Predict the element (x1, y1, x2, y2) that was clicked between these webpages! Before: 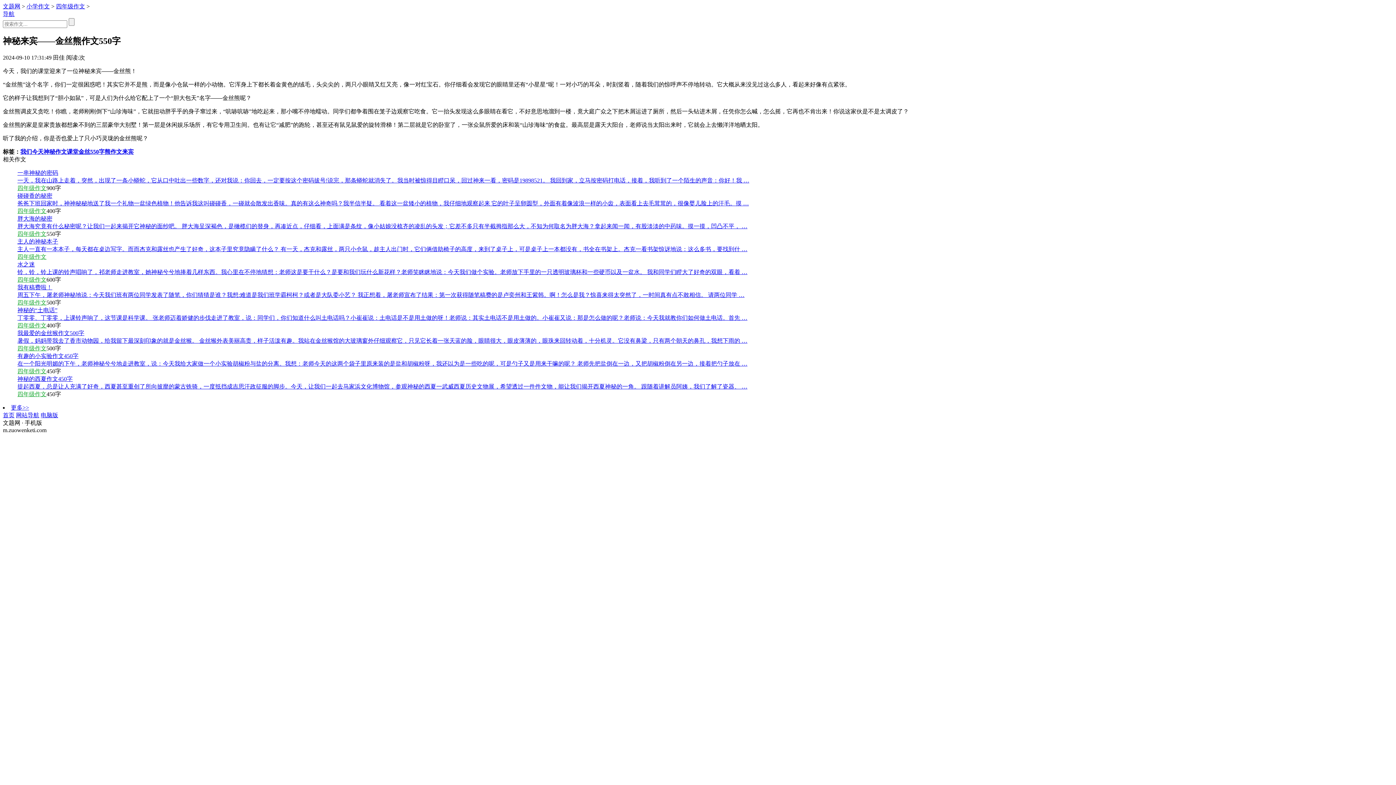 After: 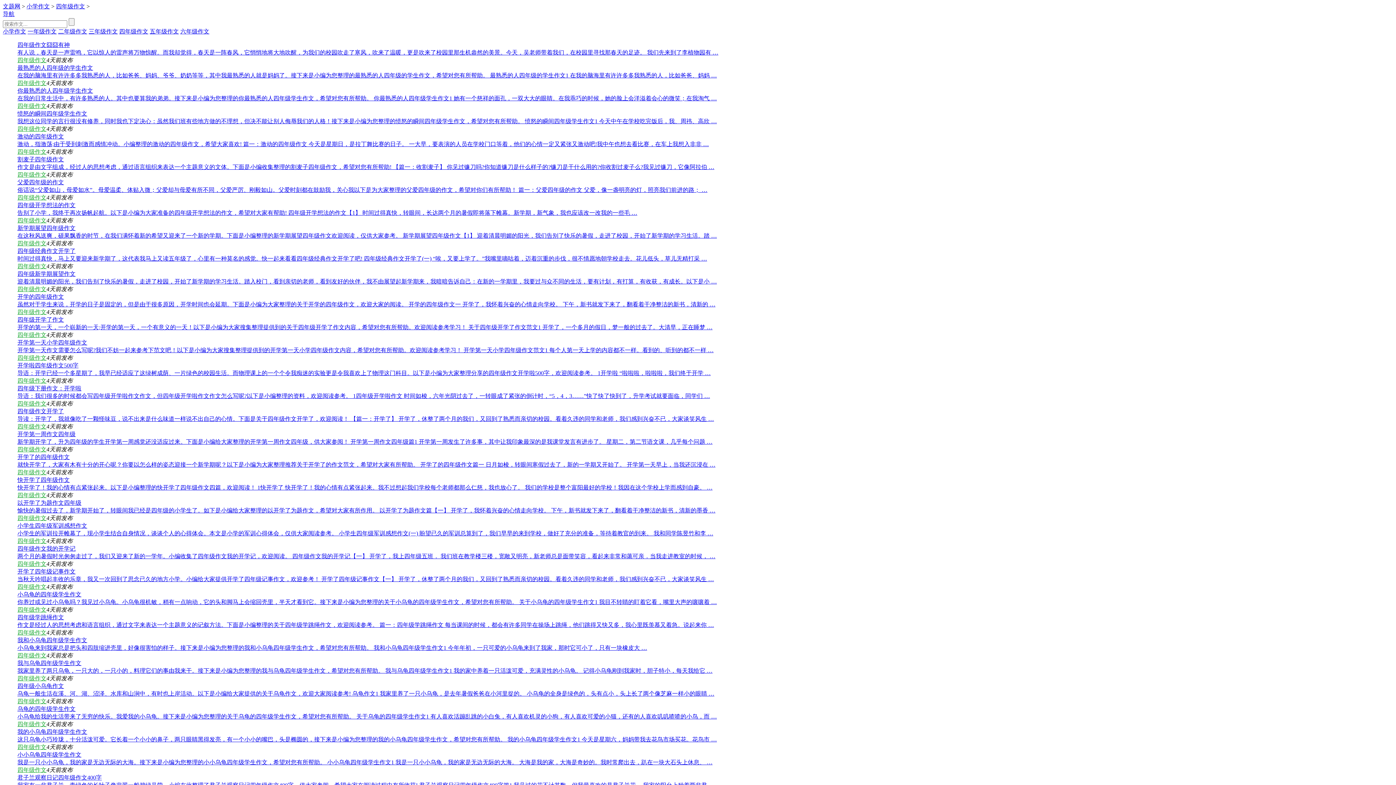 Action: label: 四年级作文 bbox: (17, 345, 46, 351)